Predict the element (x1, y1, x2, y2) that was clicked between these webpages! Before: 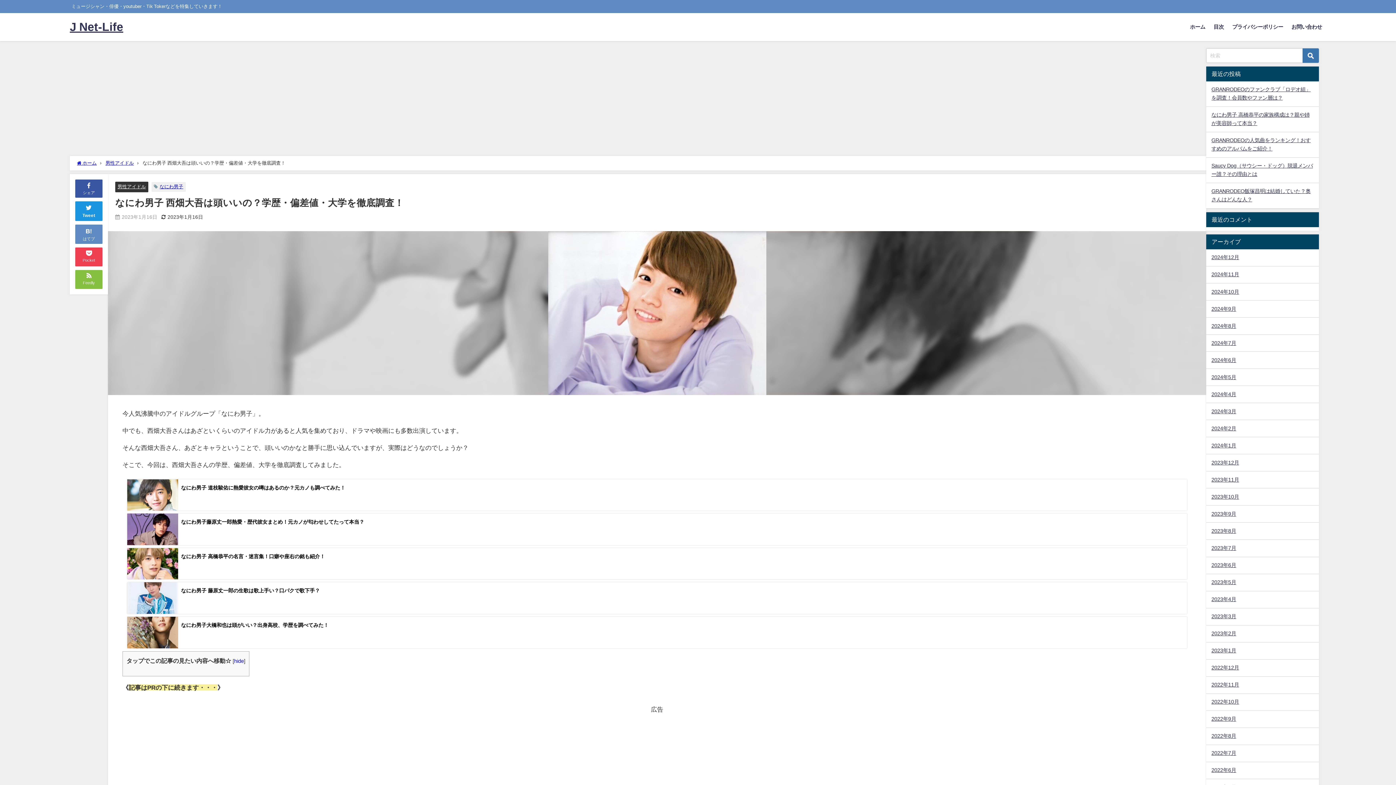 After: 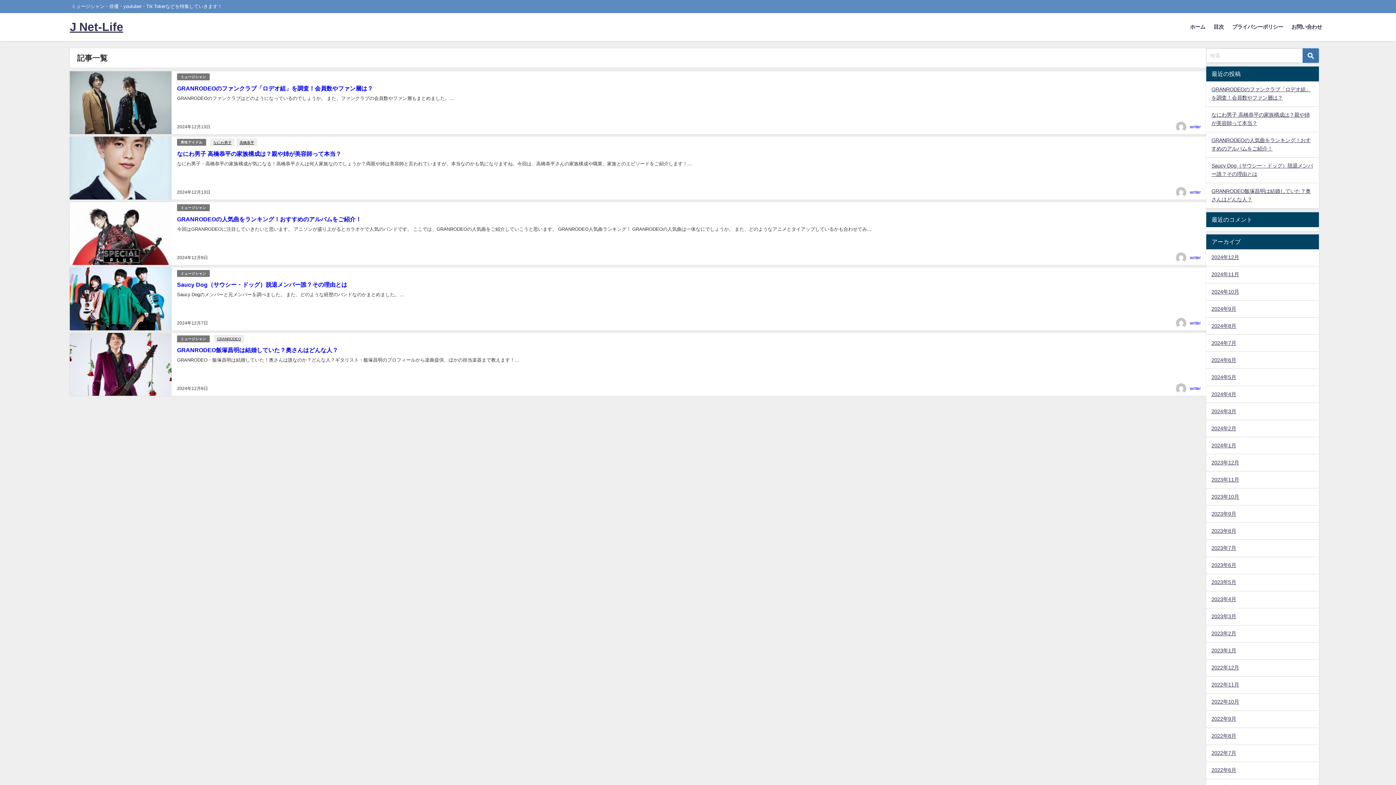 Action: label: 2024年12月 bbox: (1206, 249, 1319, 266)